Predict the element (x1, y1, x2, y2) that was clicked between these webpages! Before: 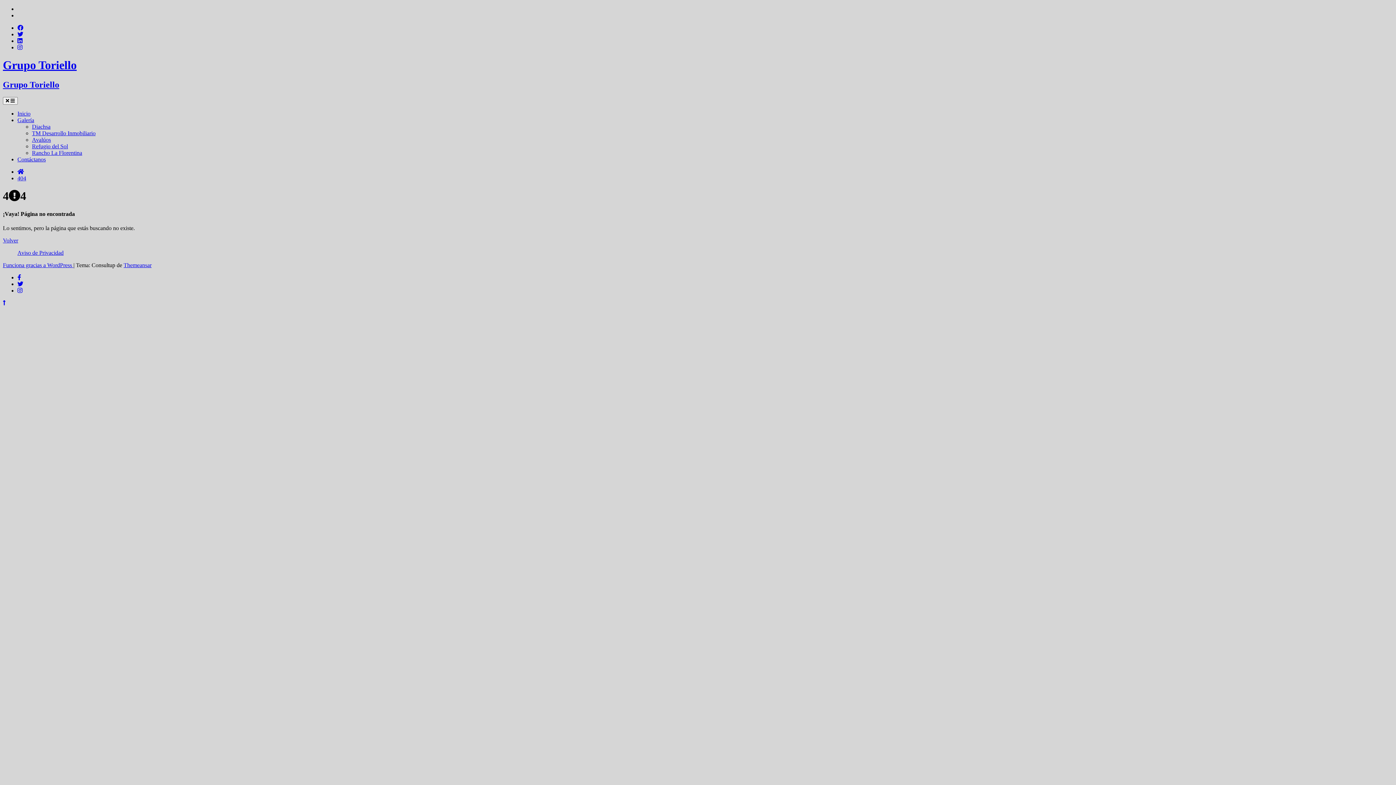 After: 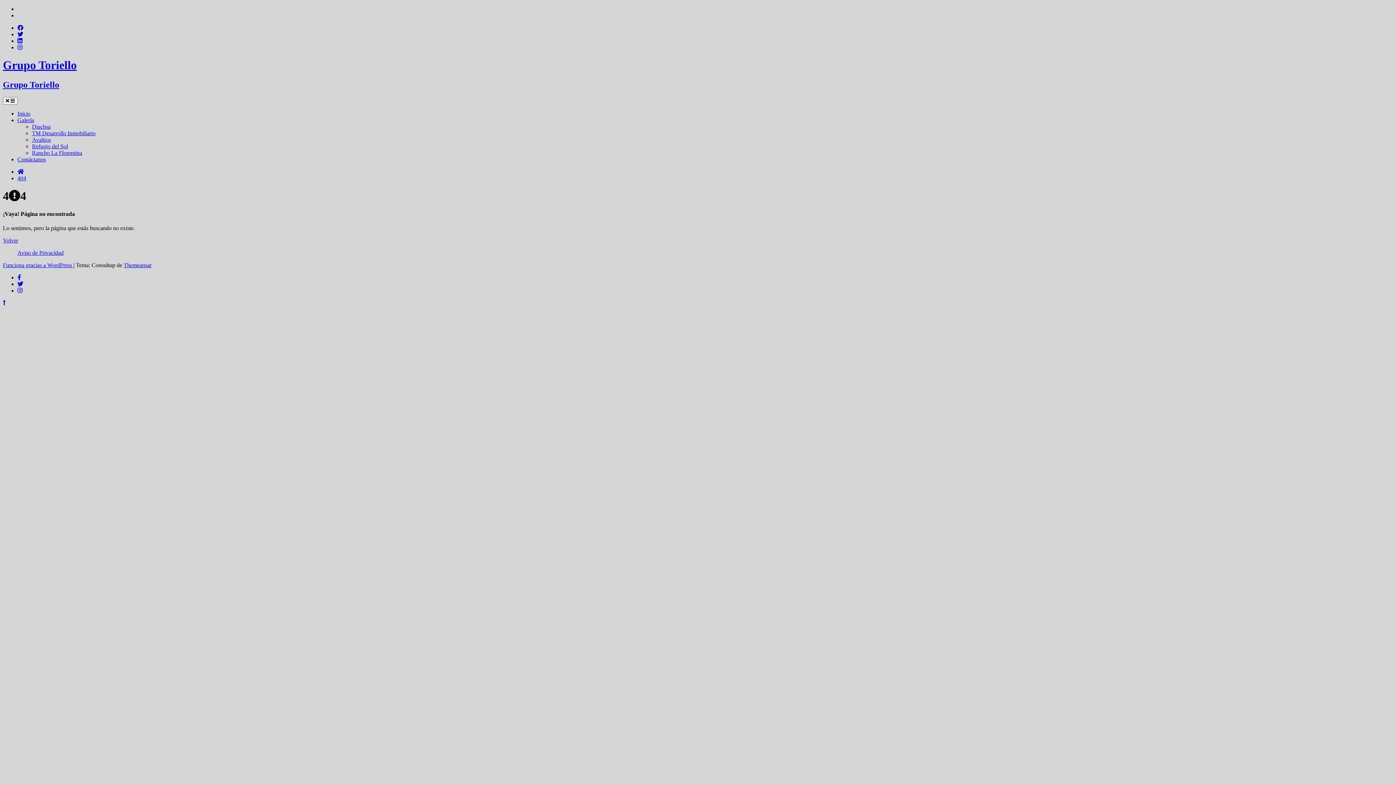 Action: bbox: (17, 281, 23, 287)